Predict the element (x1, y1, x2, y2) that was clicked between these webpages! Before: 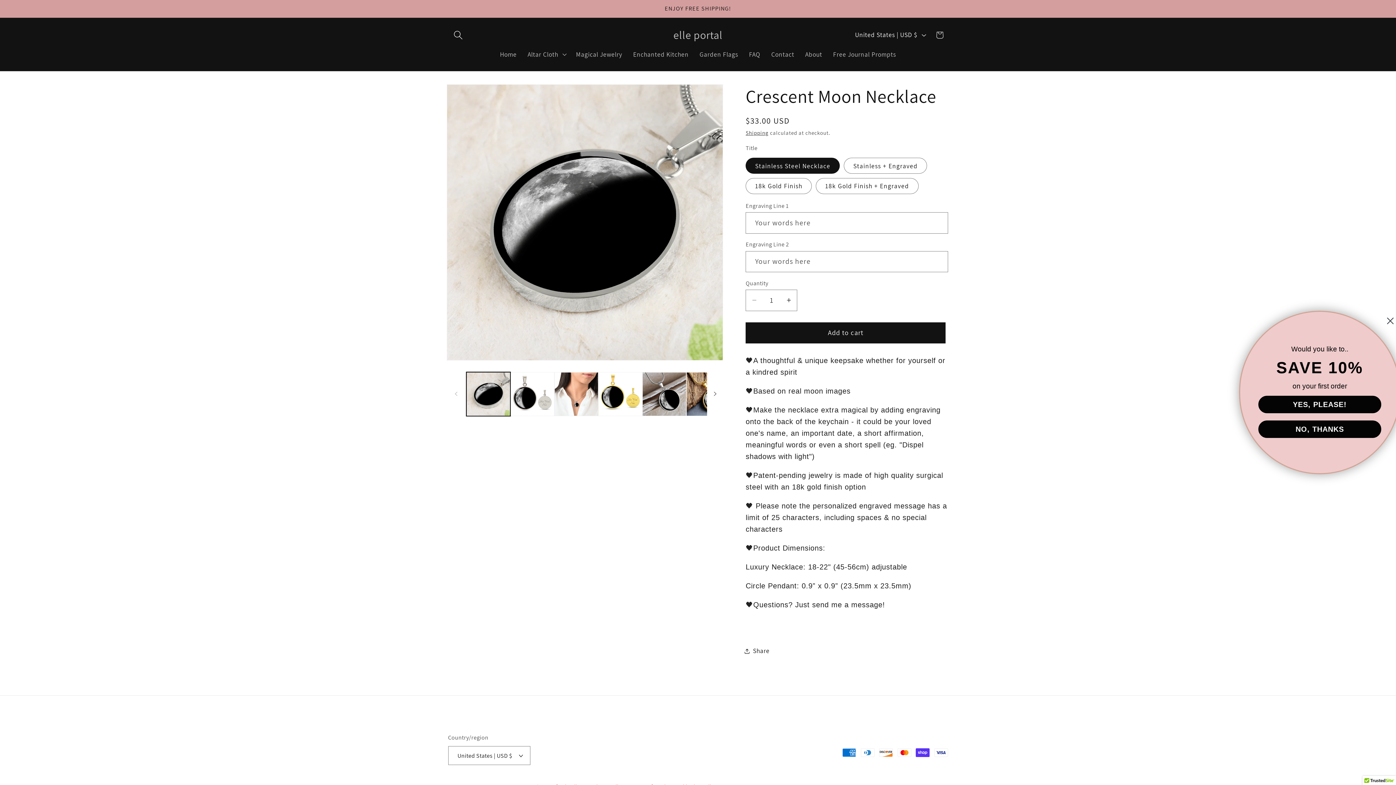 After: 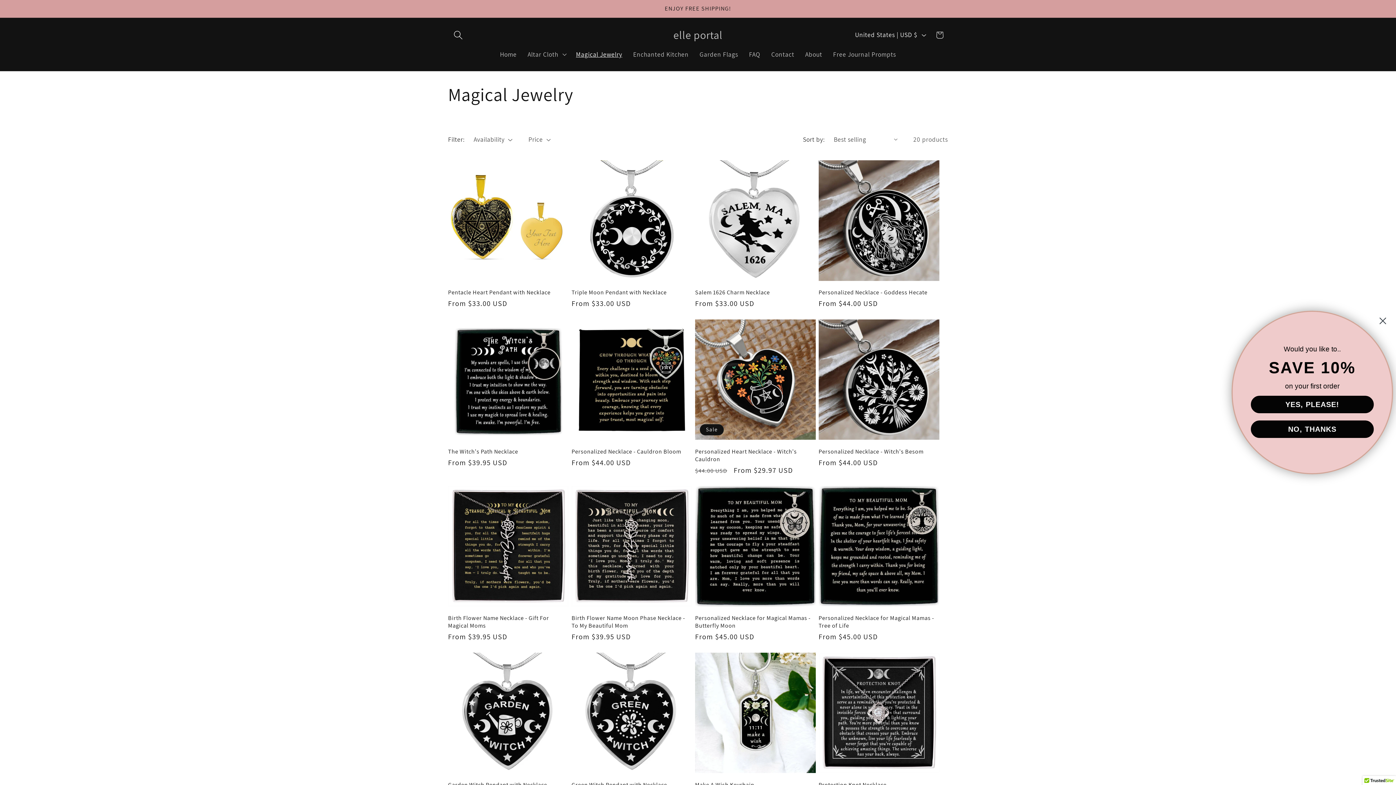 Action: bbox: (570, 45, 627, 63) label: Magical Jewelry